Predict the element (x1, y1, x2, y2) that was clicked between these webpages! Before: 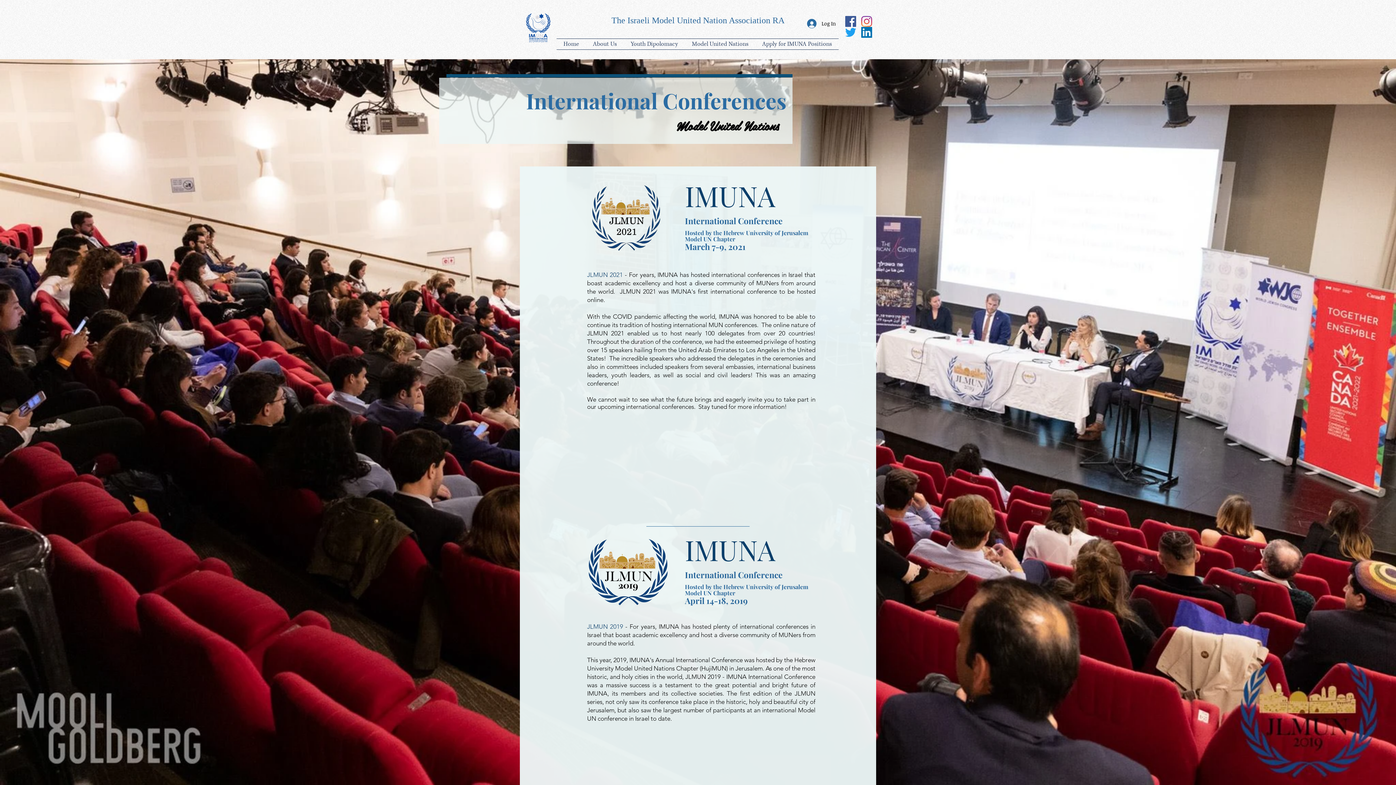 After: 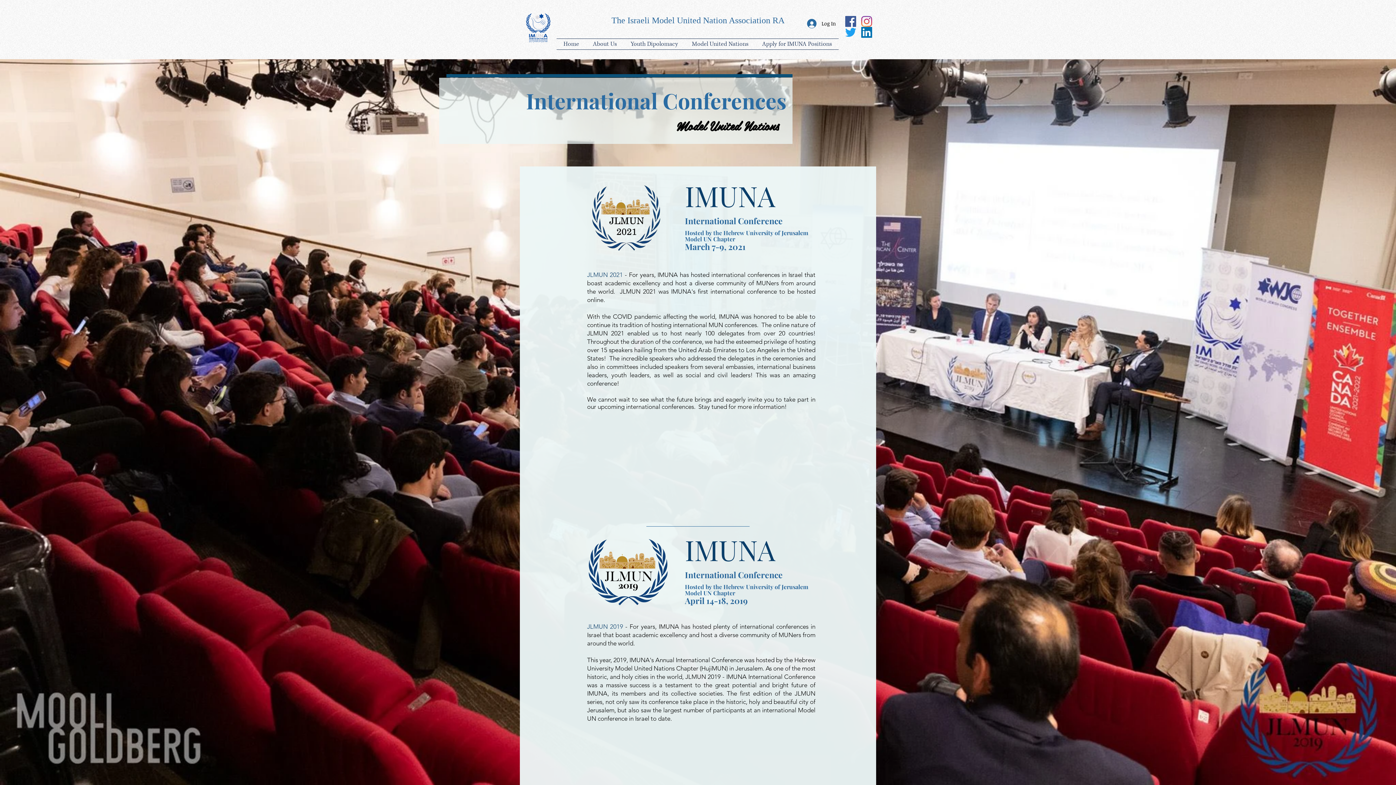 Action: bbox: (624, 38, 685, 49) label: Youth Dipolomacy